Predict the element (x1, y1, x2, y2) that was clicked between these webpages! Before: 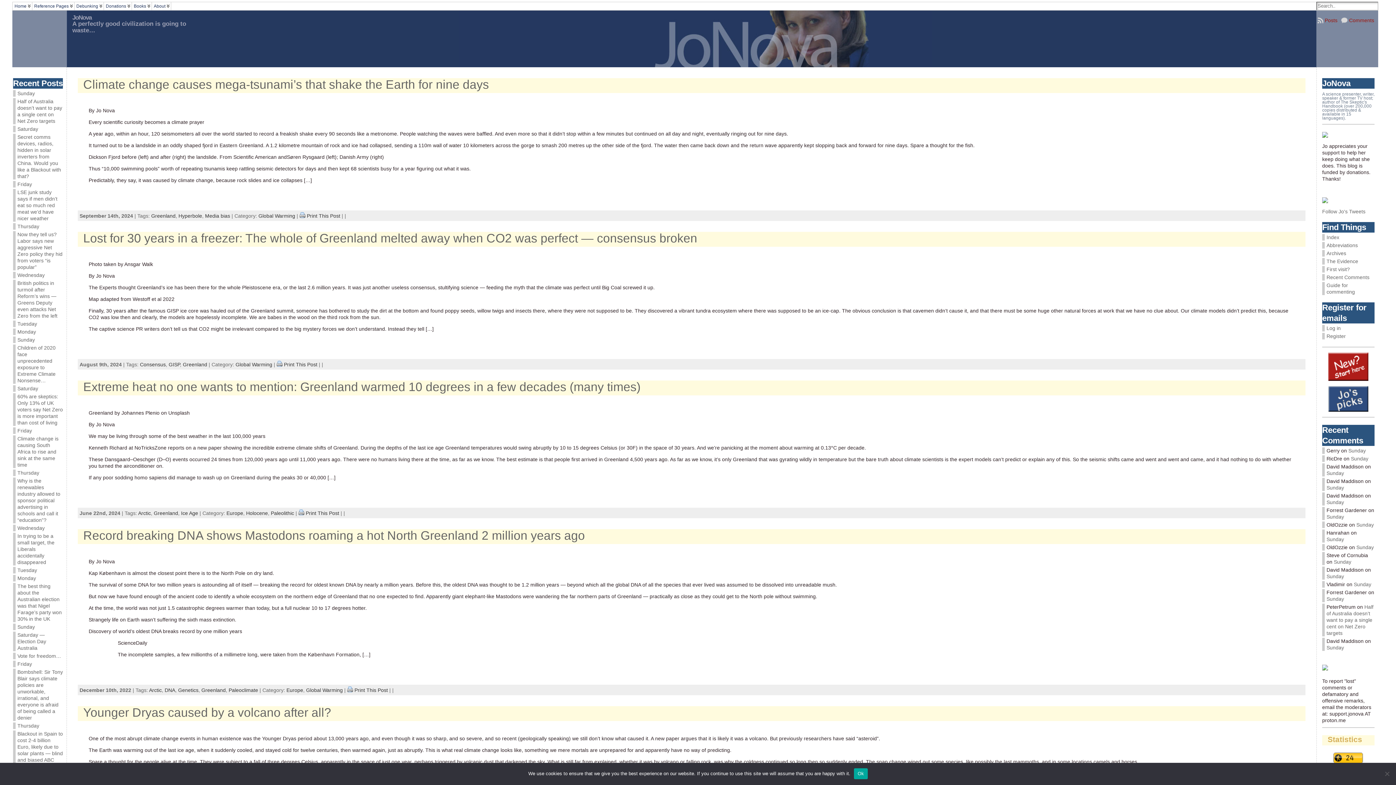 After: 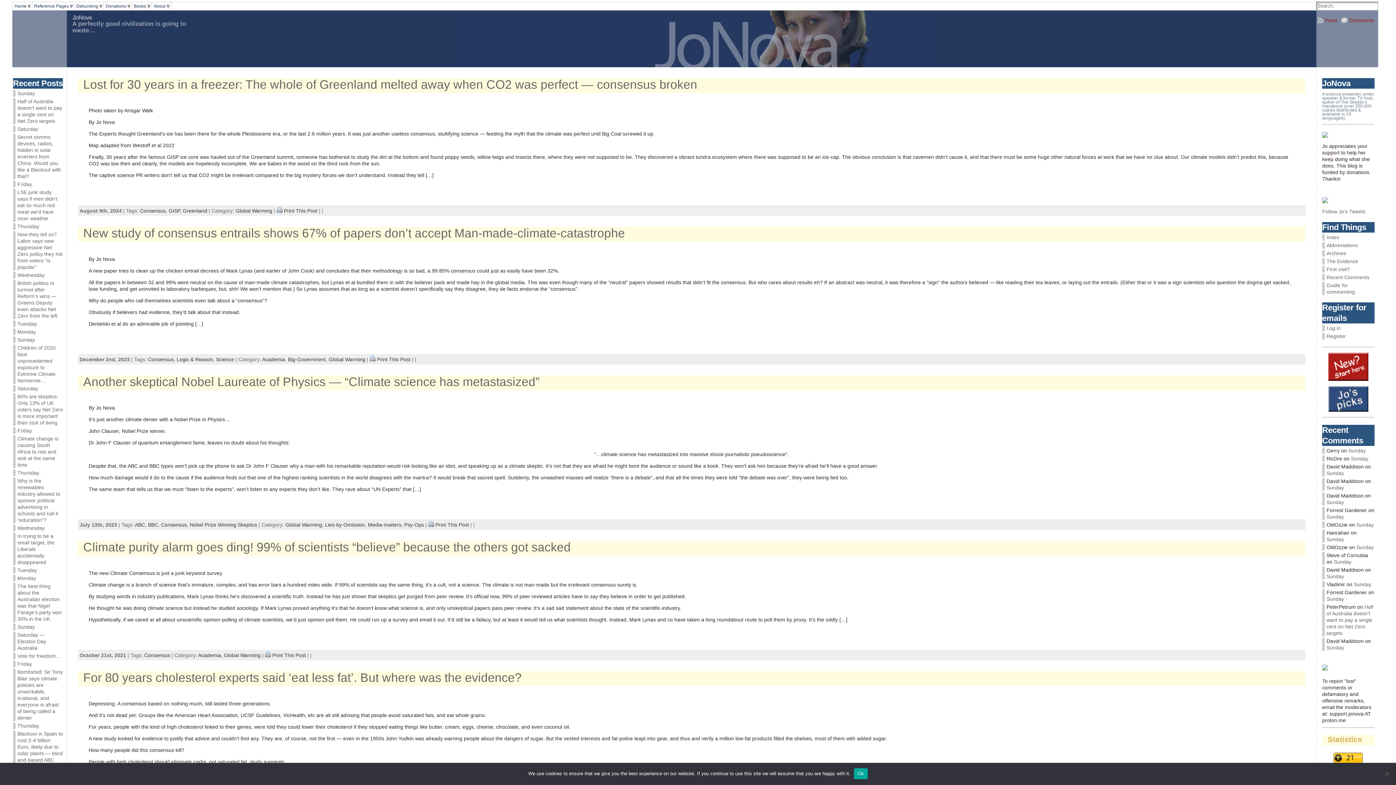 Action: label: Consensus bbox: (139, 361, 165, 367)